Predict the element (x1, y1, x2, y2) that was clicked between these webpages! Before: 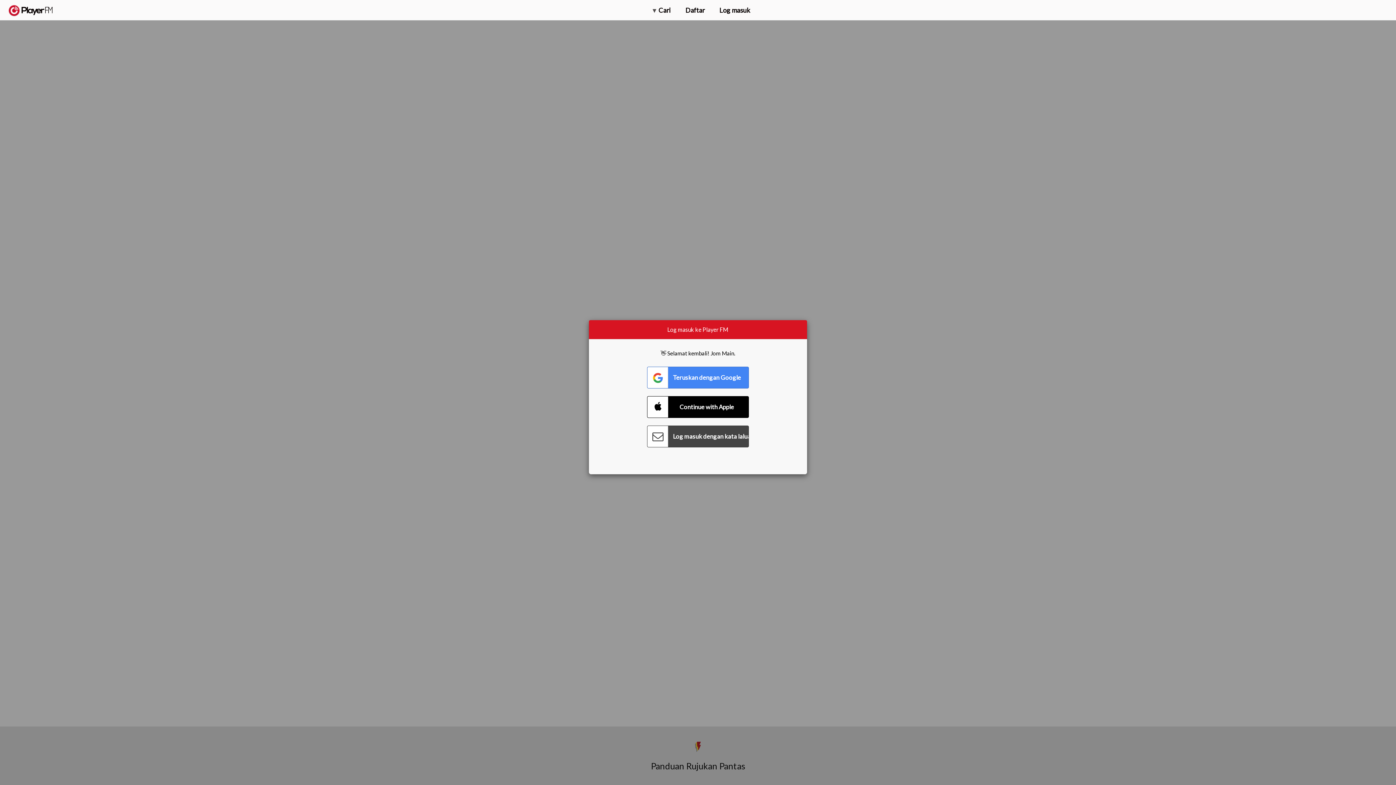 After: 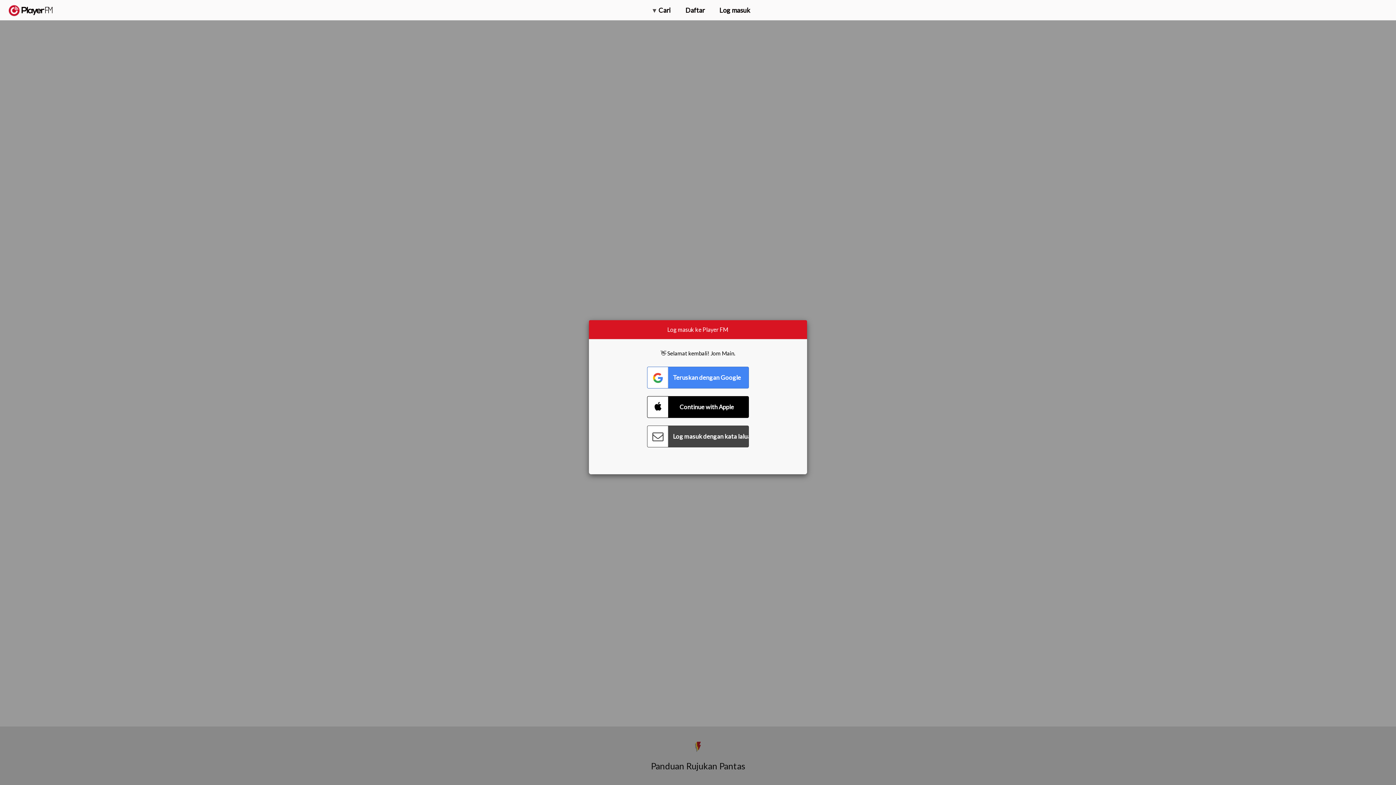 Action: label: Menu launcher bbox: (1375, 5, 1382, 13)